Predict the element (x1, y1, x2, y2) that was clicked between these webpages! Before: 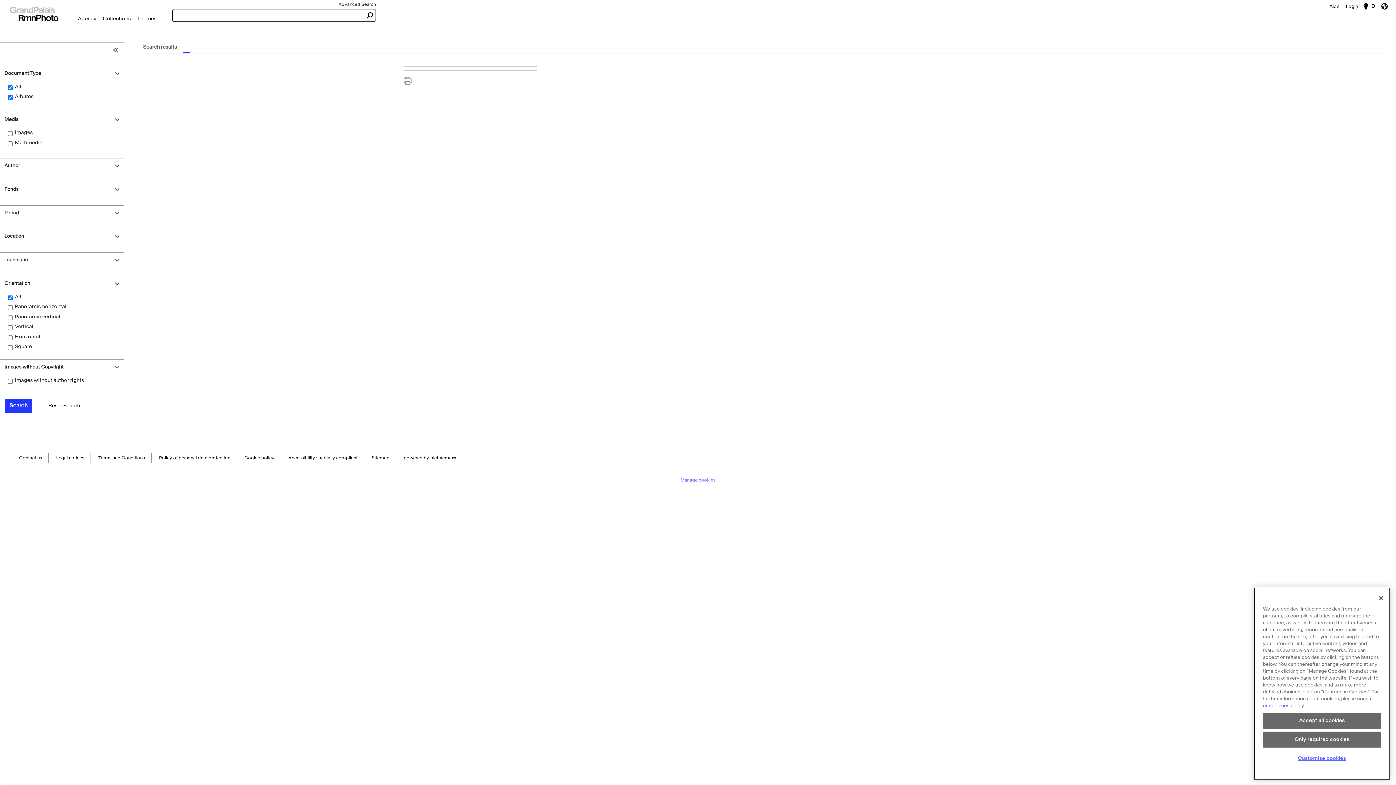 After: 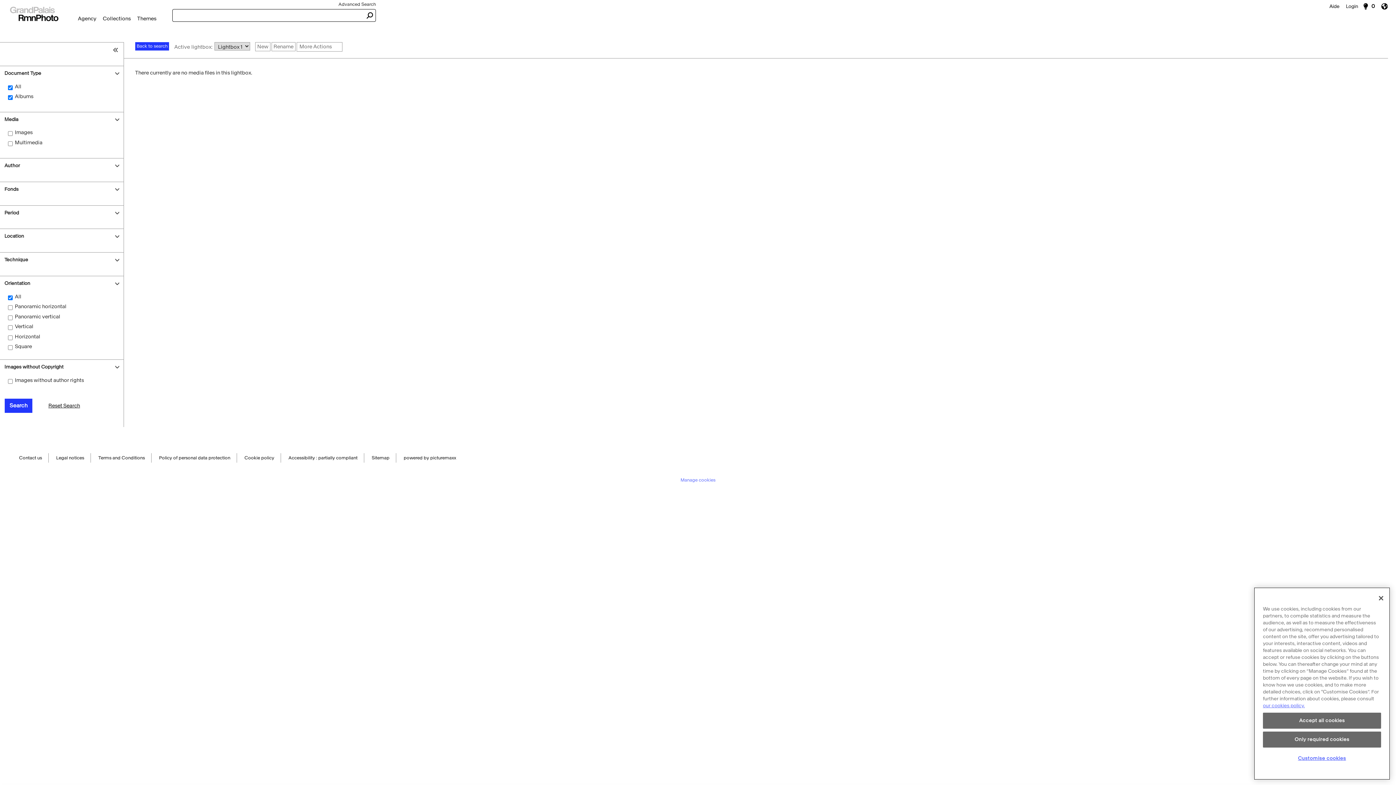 Action: label: 0 bbox: (1362, 0, 1378, 12)